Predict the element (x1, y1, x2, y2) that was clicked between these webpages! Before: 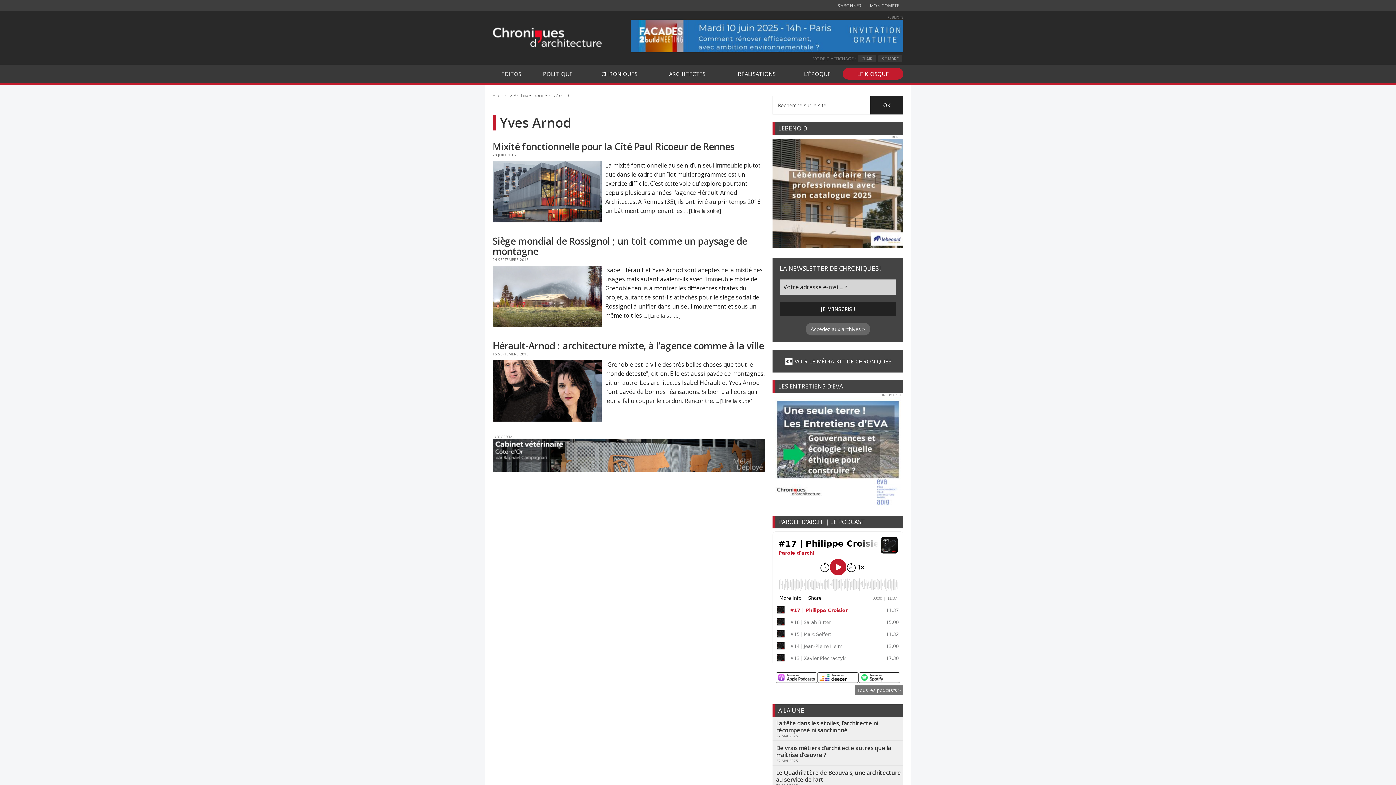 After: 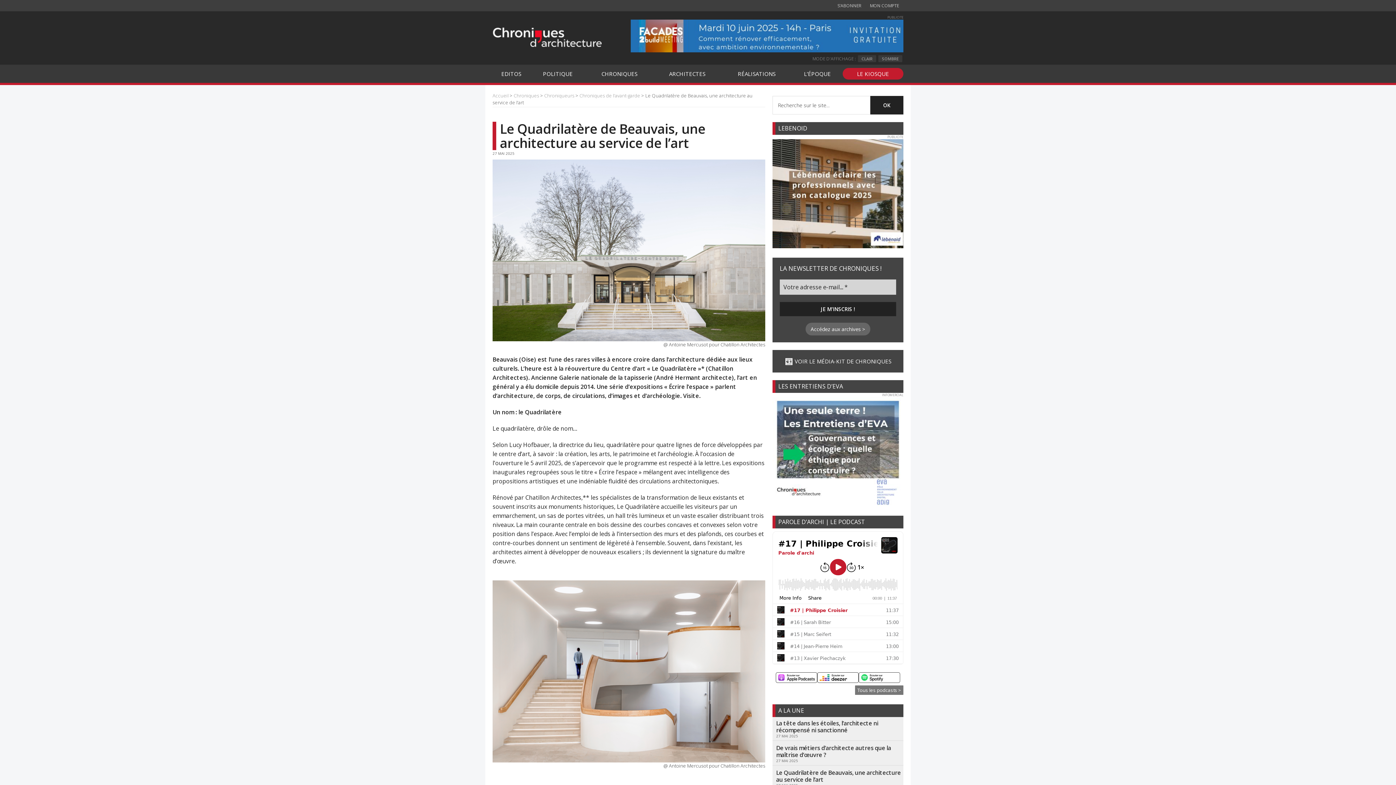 Action: label: Le Quadrilatère de Beauvais, une architecture au service de l’art bbox: (776, 768, 901, 783)